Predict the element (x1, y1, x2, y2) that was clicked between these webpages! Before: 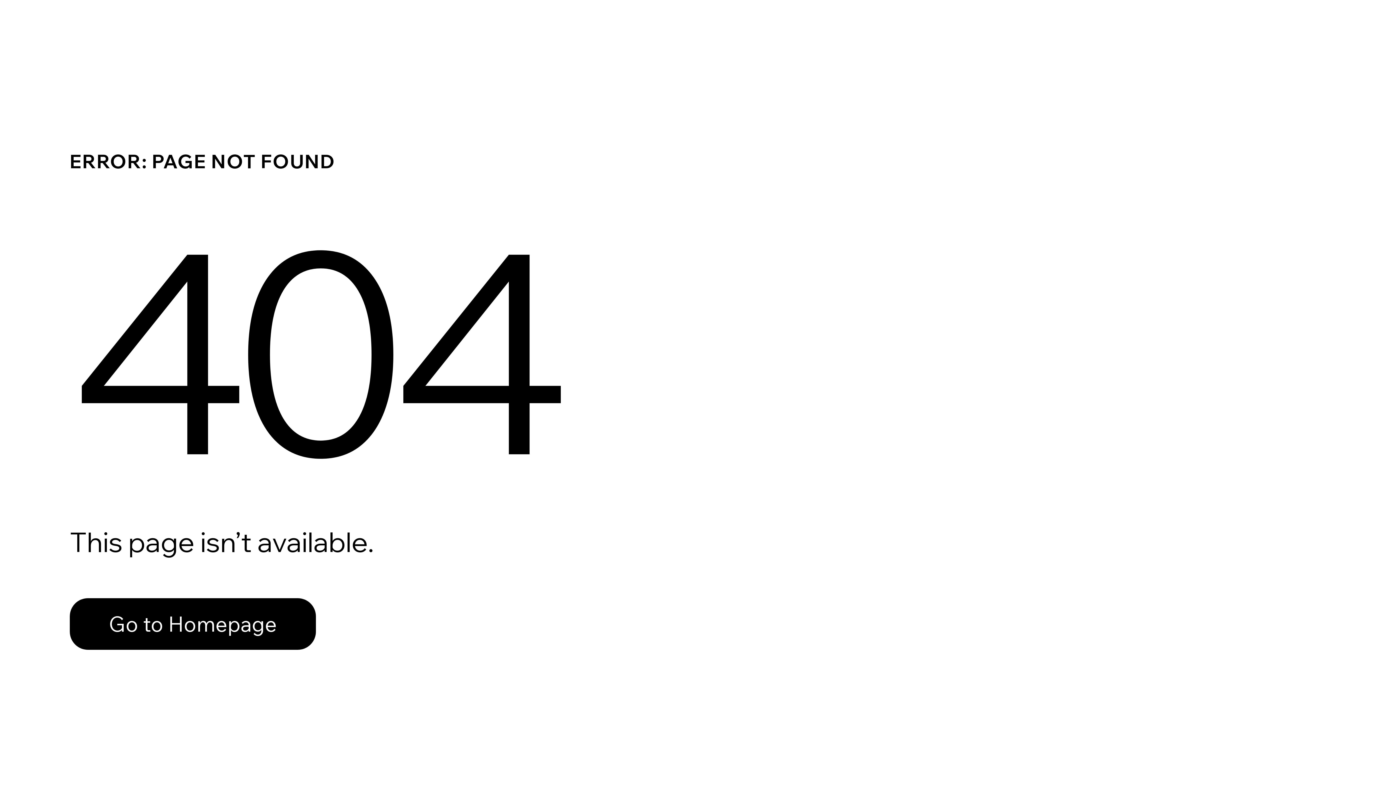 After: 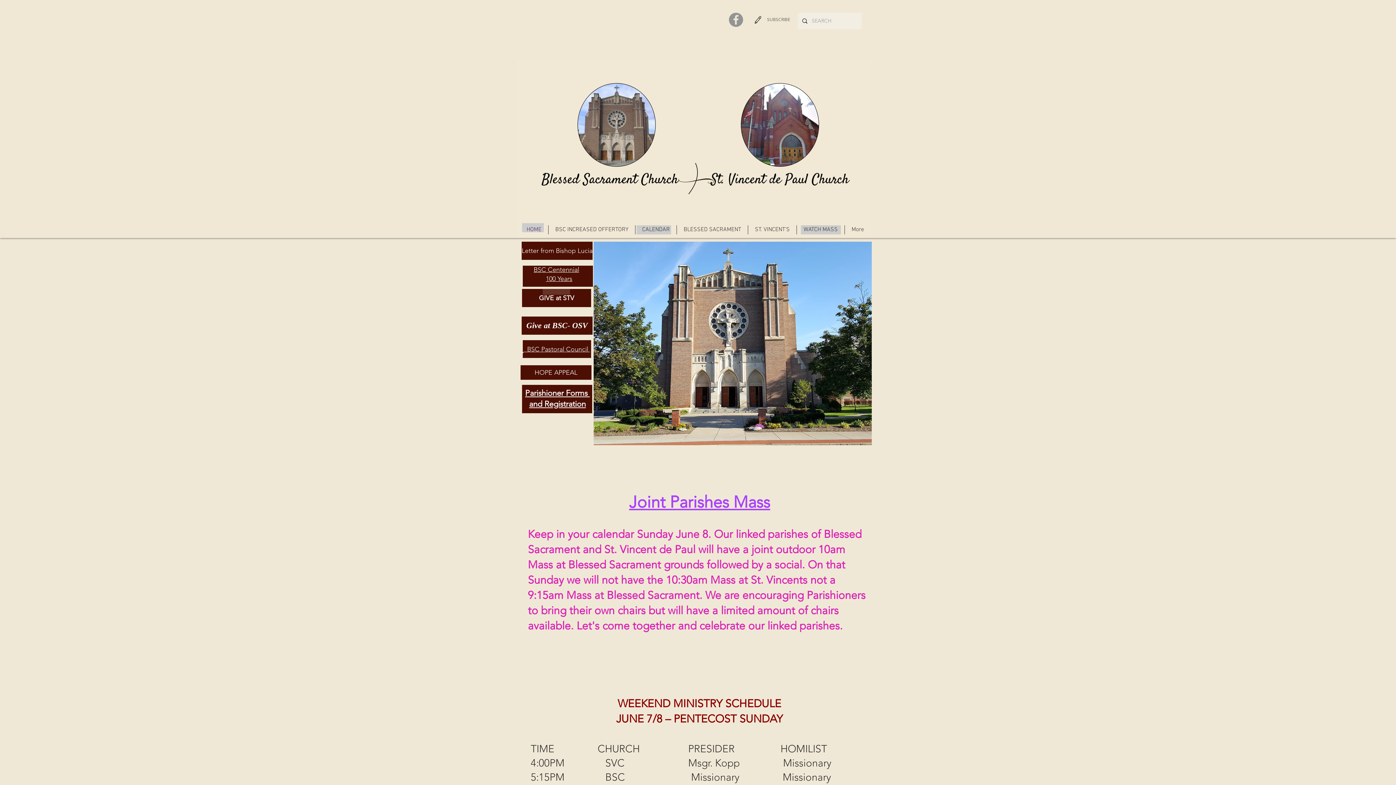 Action: bbox: (69, 598, 316, 650) label: Go to Homepage